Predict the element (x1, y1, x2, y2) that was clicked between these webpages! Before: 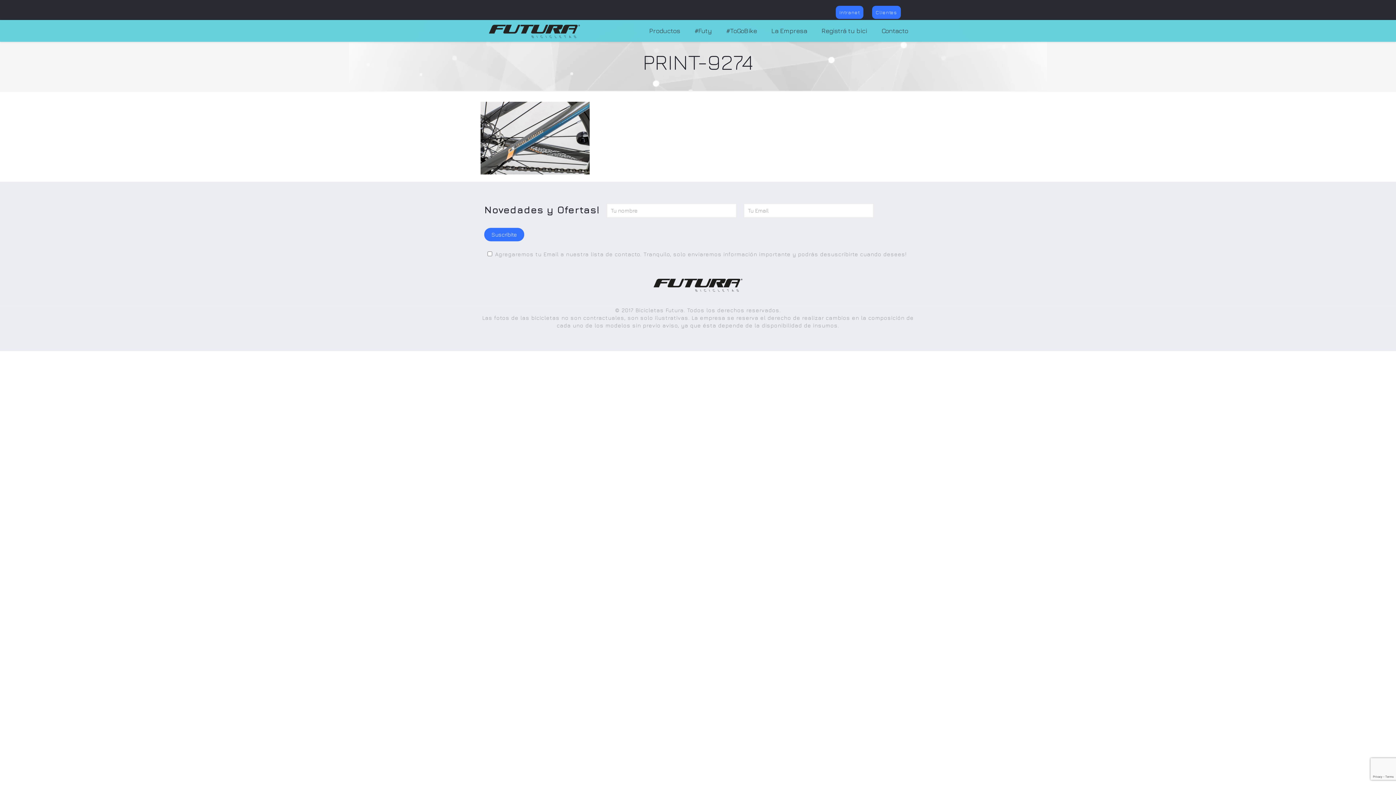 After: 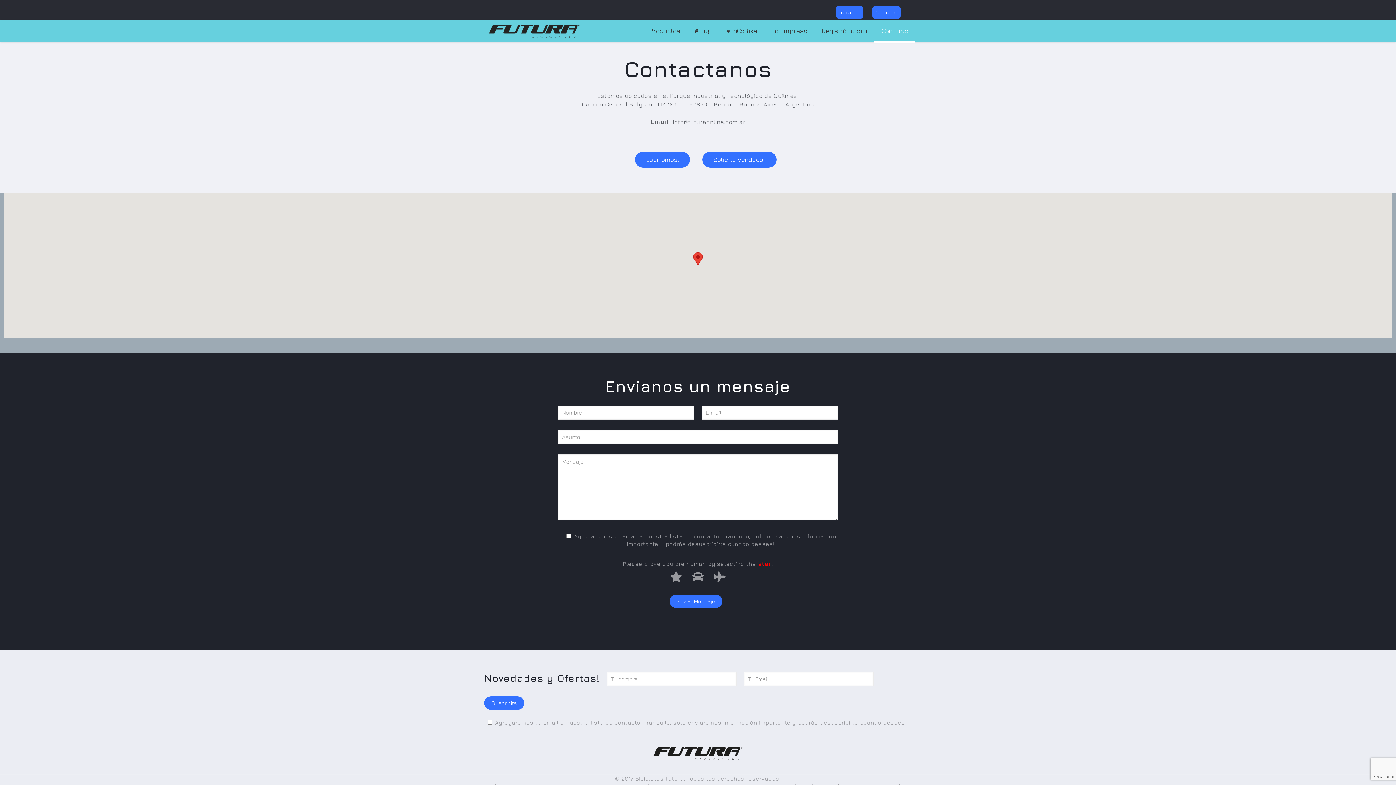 Action: label: Contacto bbox: (874, 20, 915, 41)